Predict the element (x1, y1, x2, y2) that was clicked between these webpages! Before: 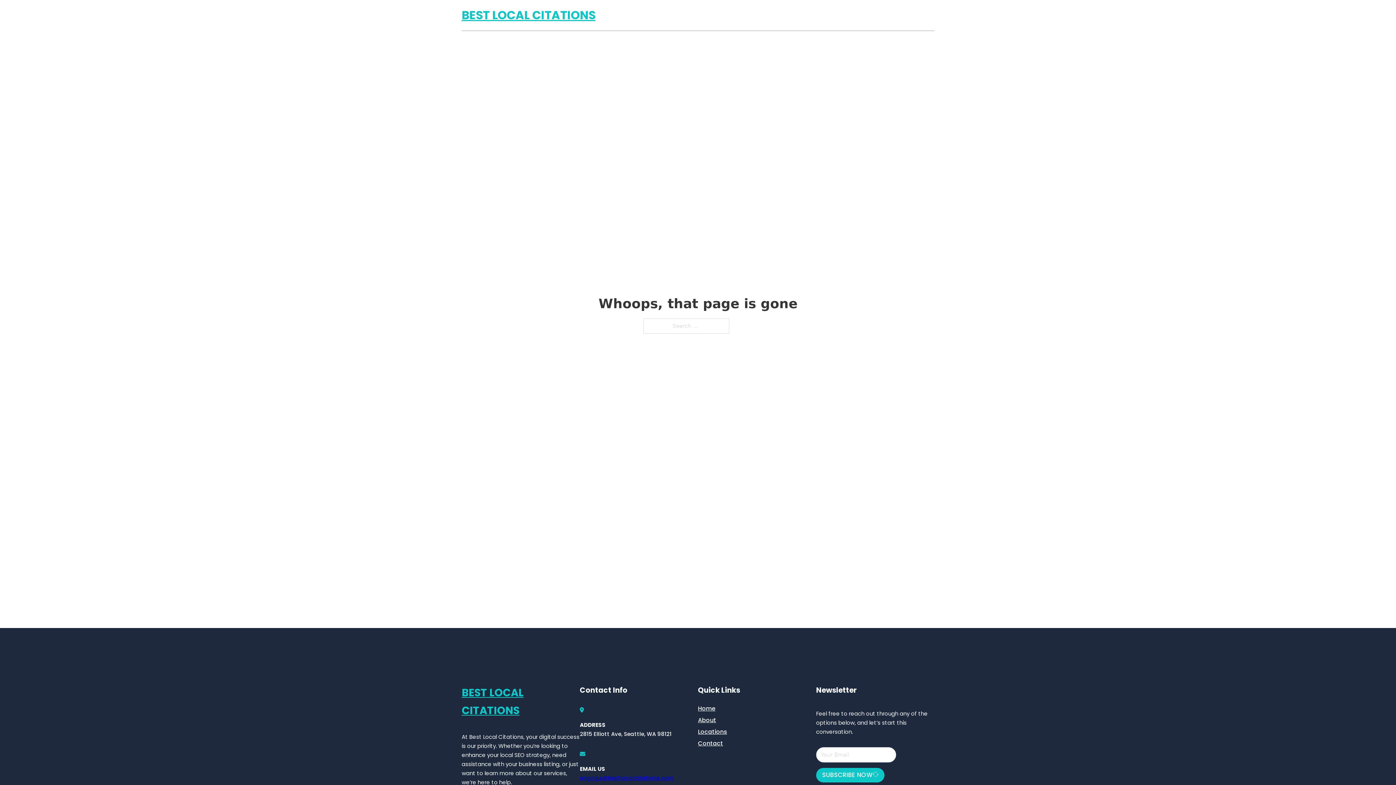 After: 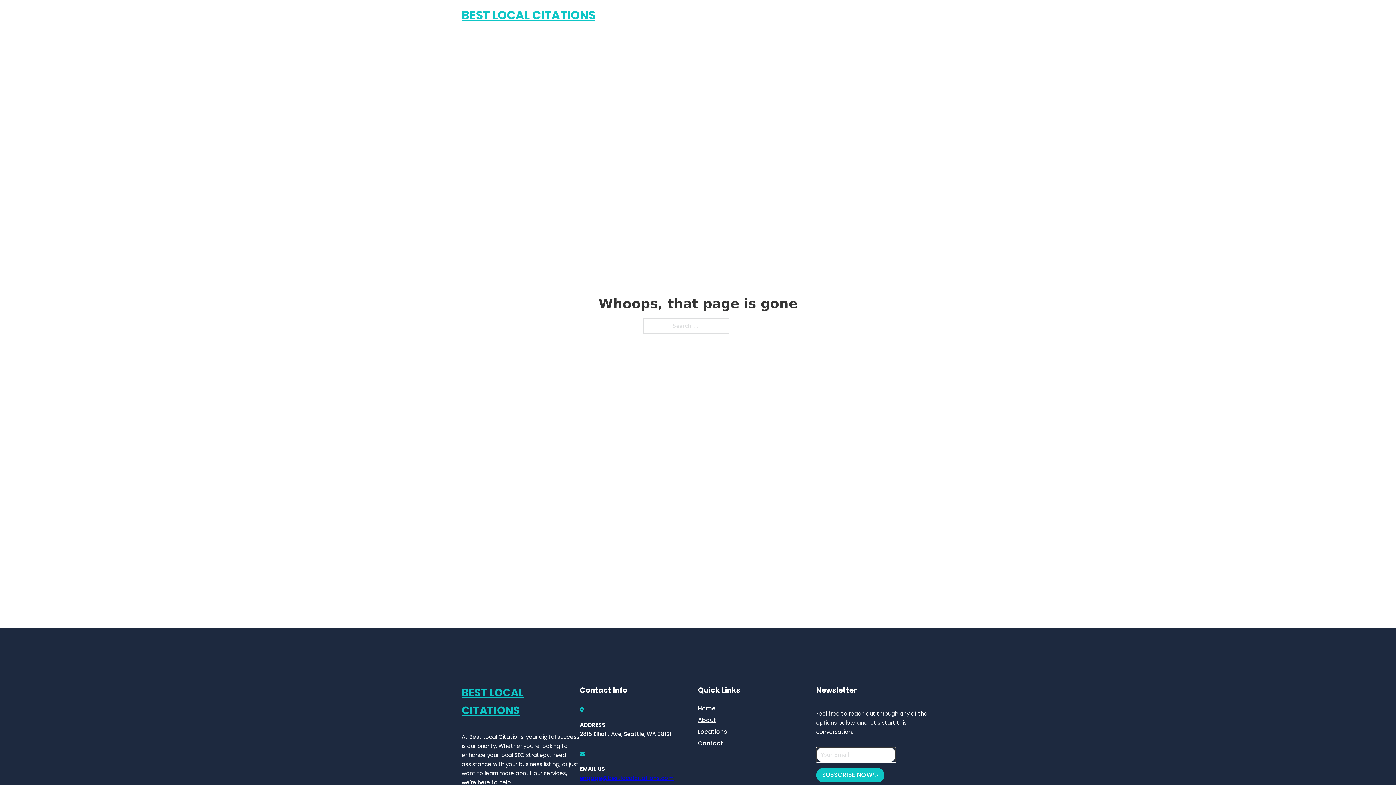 Action: bbox: (816, 768, 884, 782) label: SUBSCRIBE NOW